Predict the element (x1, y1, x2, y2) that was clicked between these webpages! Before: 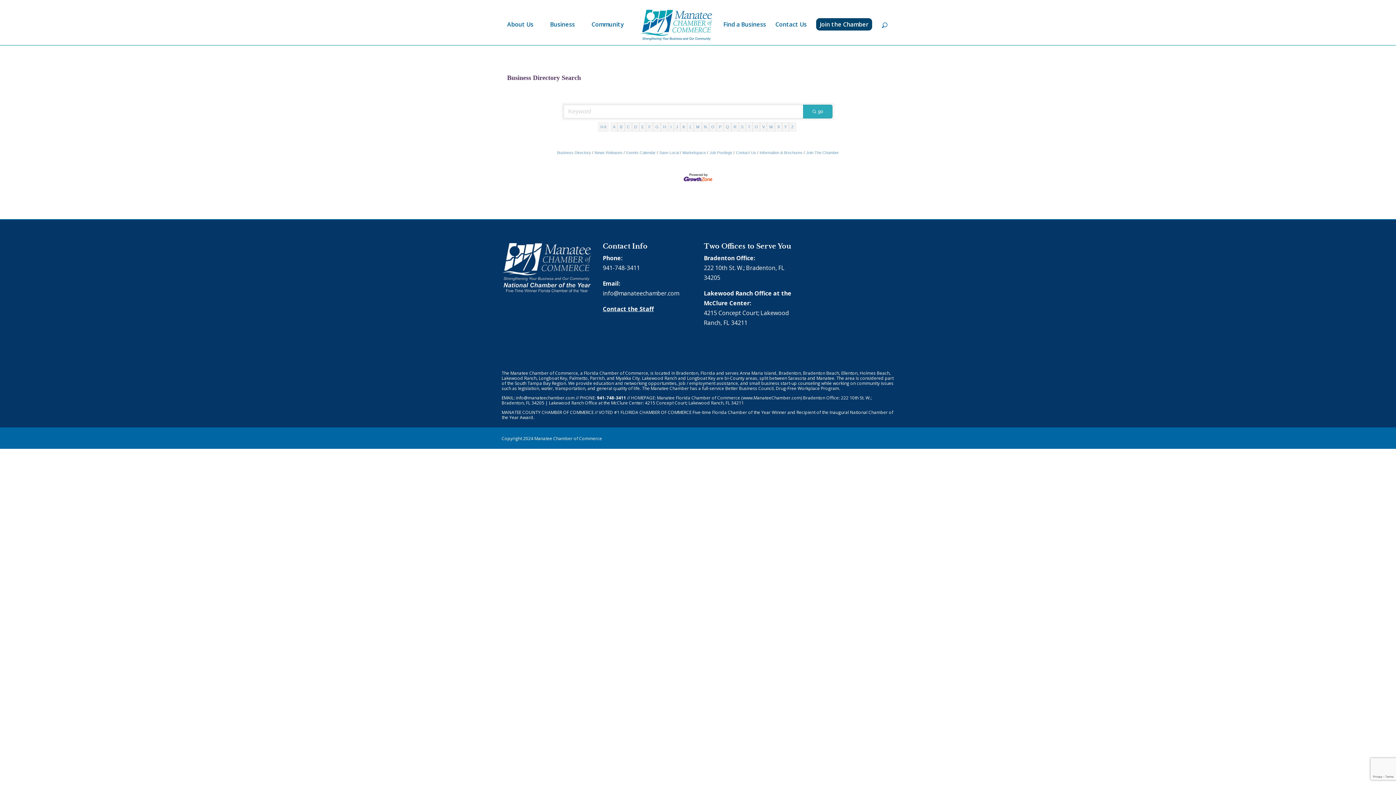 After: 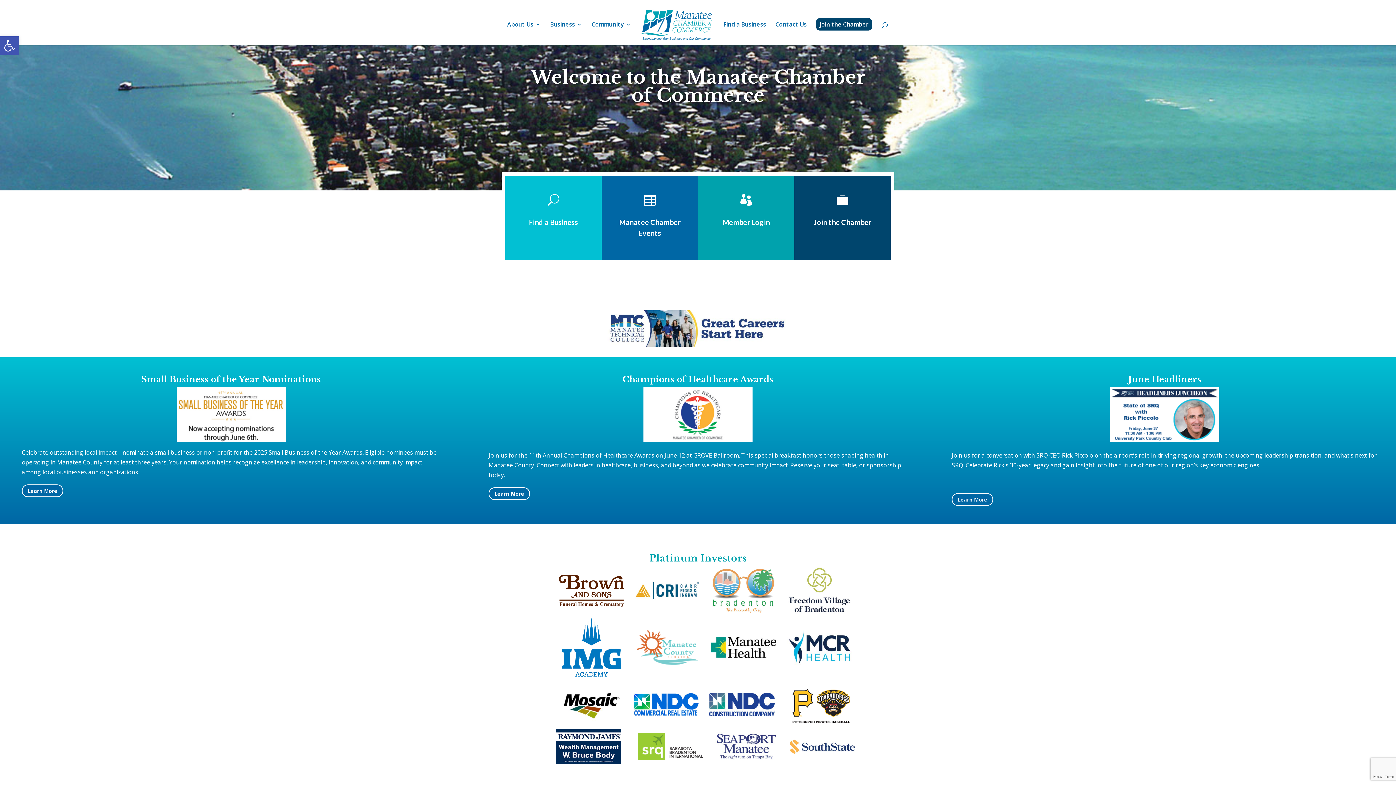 Action: label: Manatee Florida Chamber of Commerce bbox: (657, 394, 740, 400)